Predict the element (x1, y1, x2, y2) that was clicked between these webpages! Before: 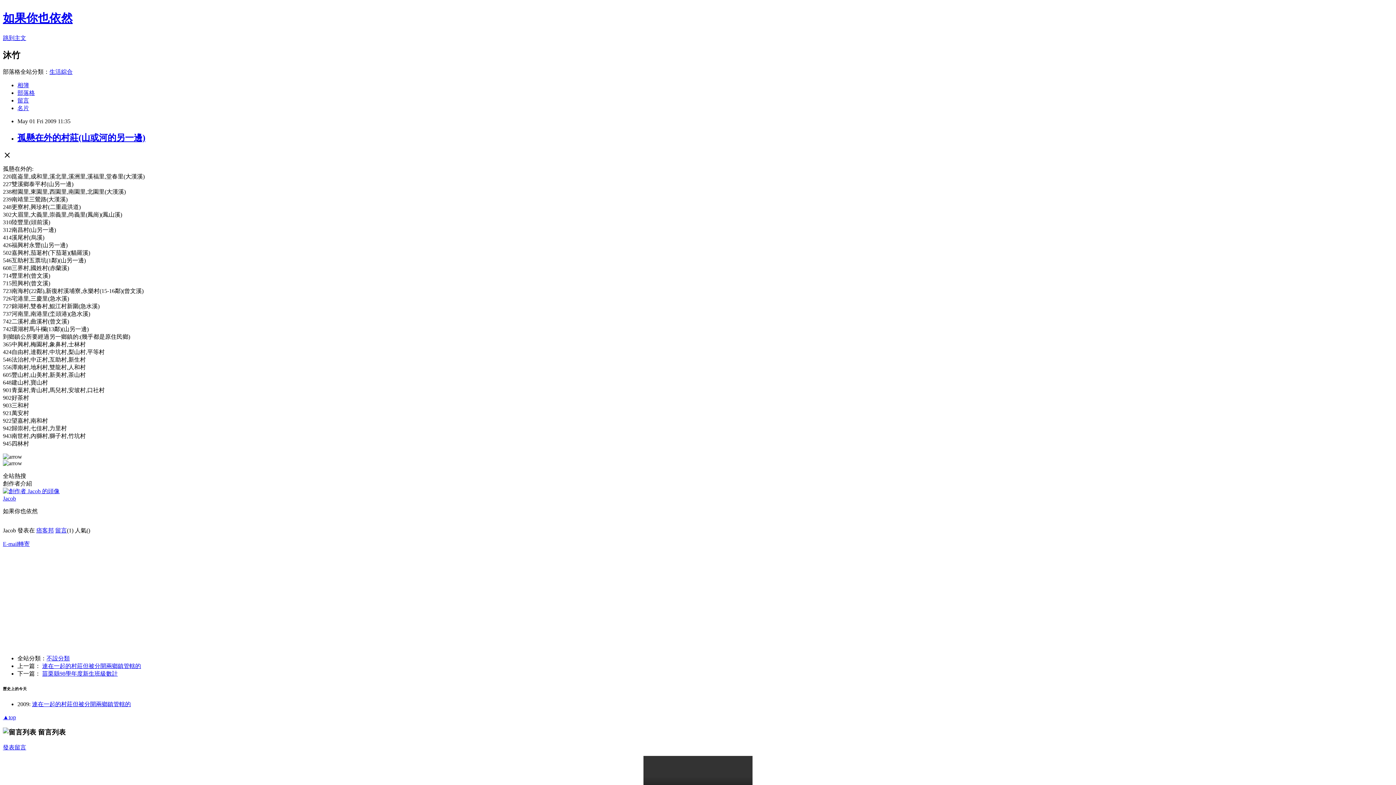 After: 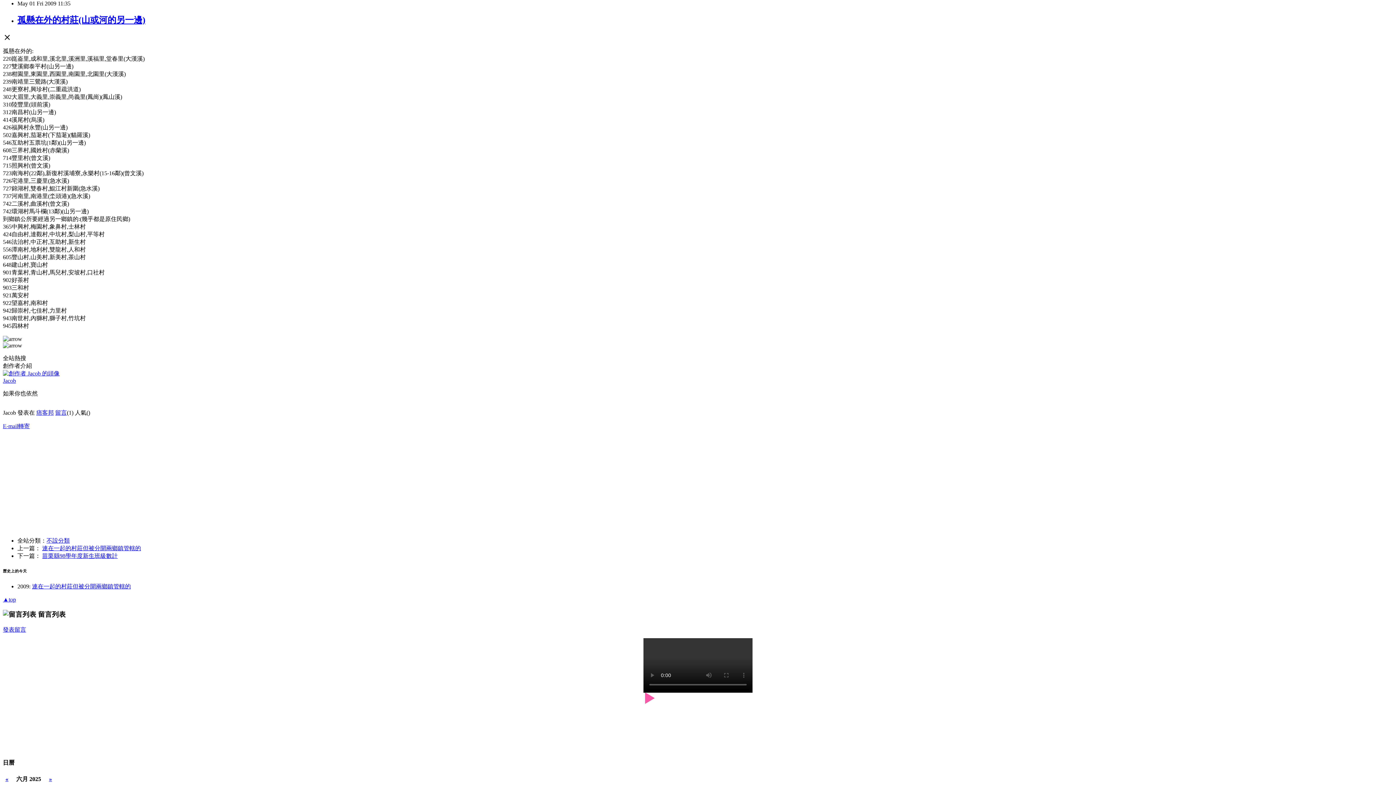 Action: label: 跳到主文 bbox: (2, 34, 26, 41)